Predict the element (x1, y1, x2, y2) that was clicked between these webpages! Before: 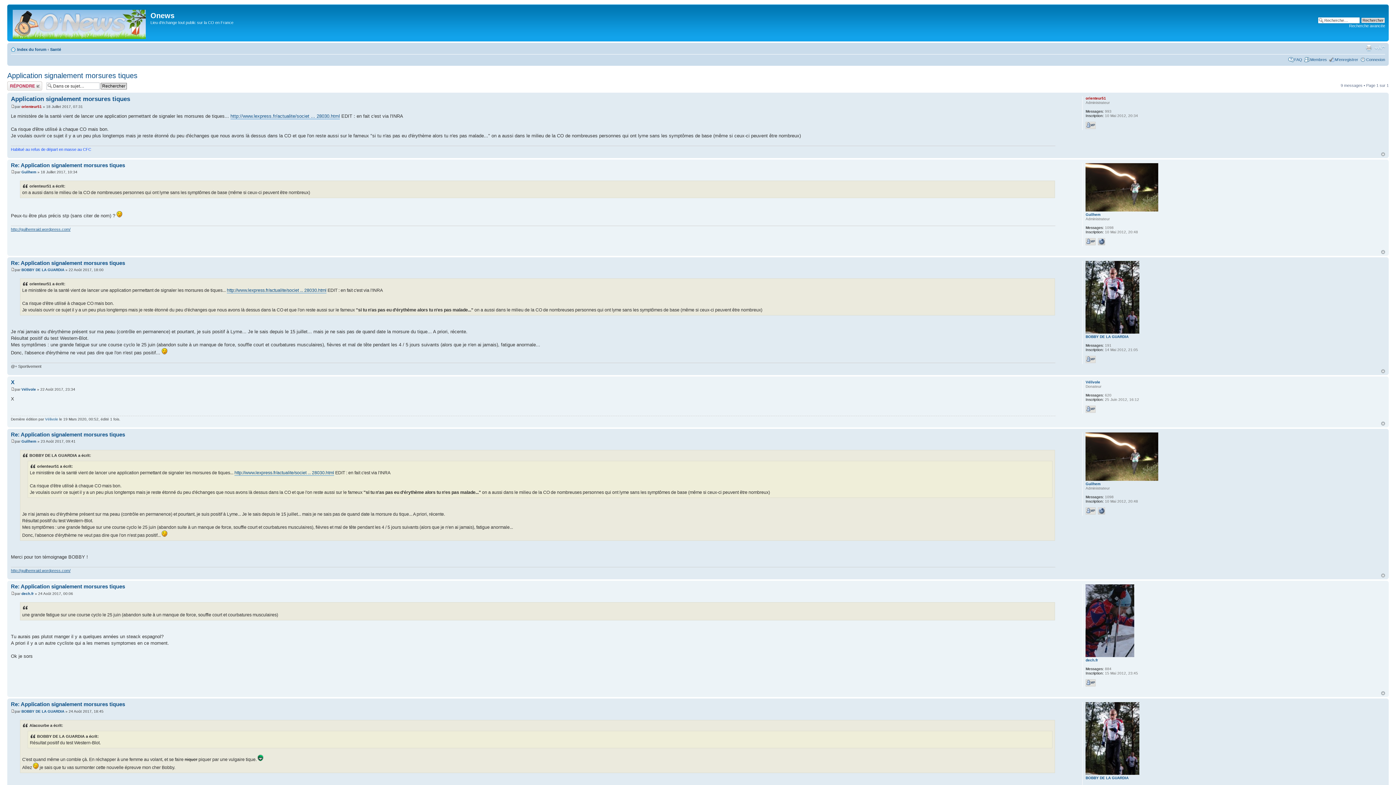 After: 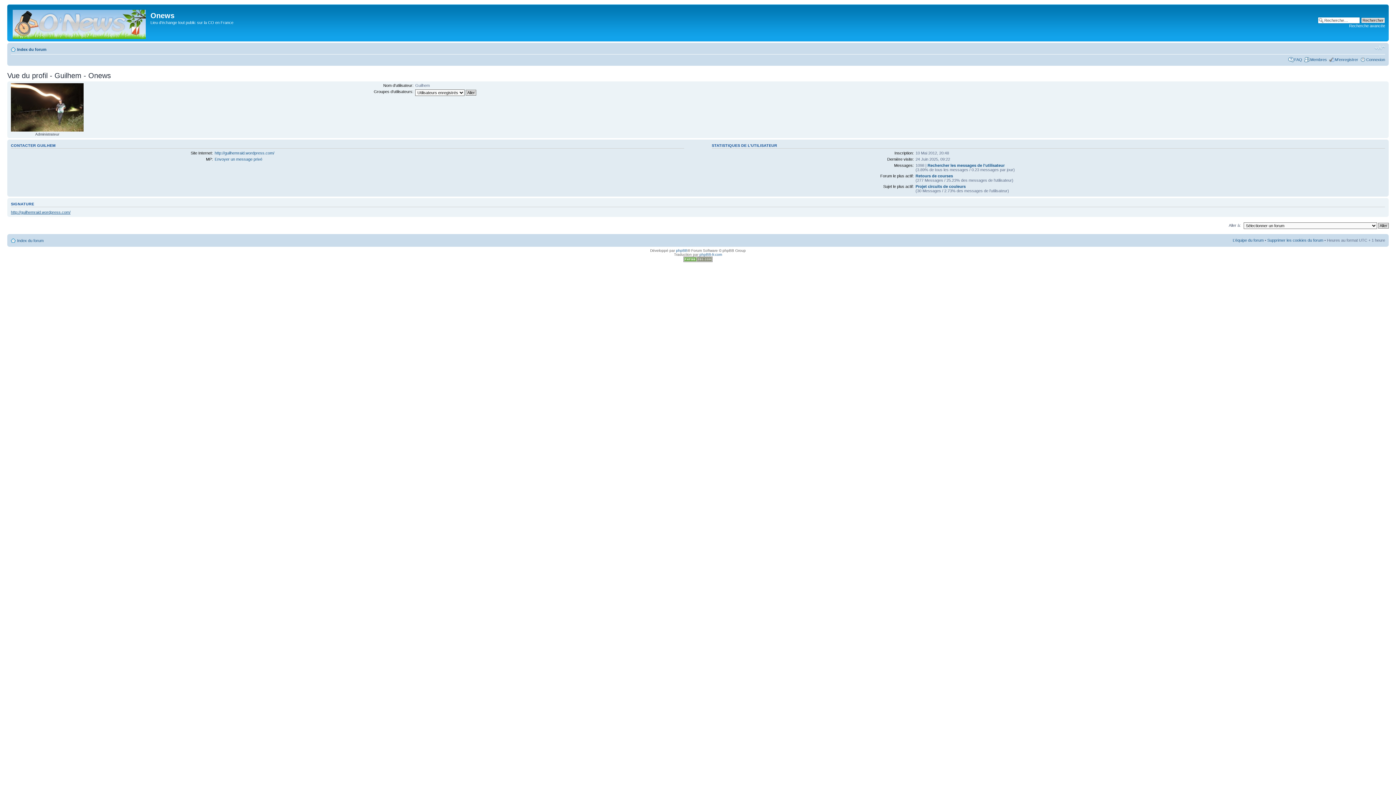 Action: bbox: (1085, 477, 1158, 481)